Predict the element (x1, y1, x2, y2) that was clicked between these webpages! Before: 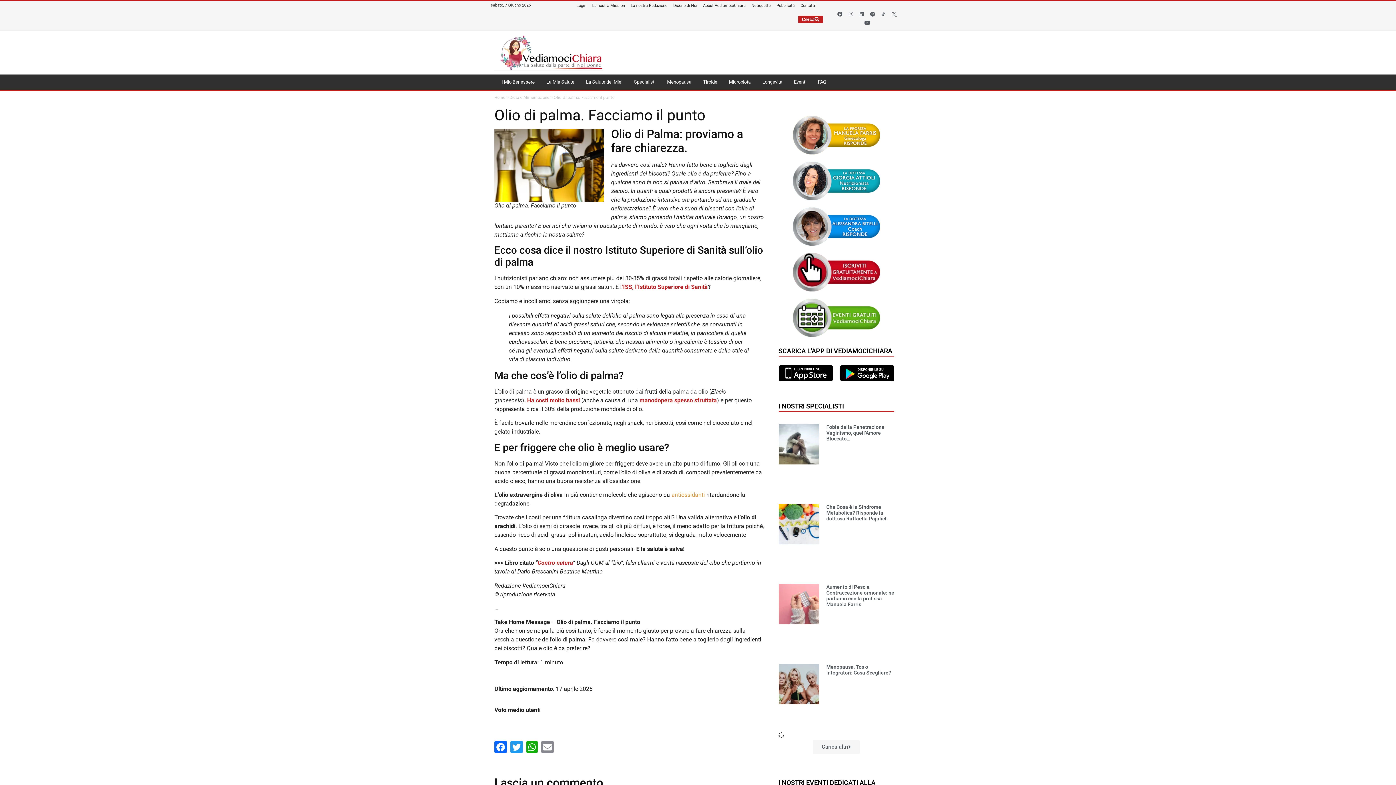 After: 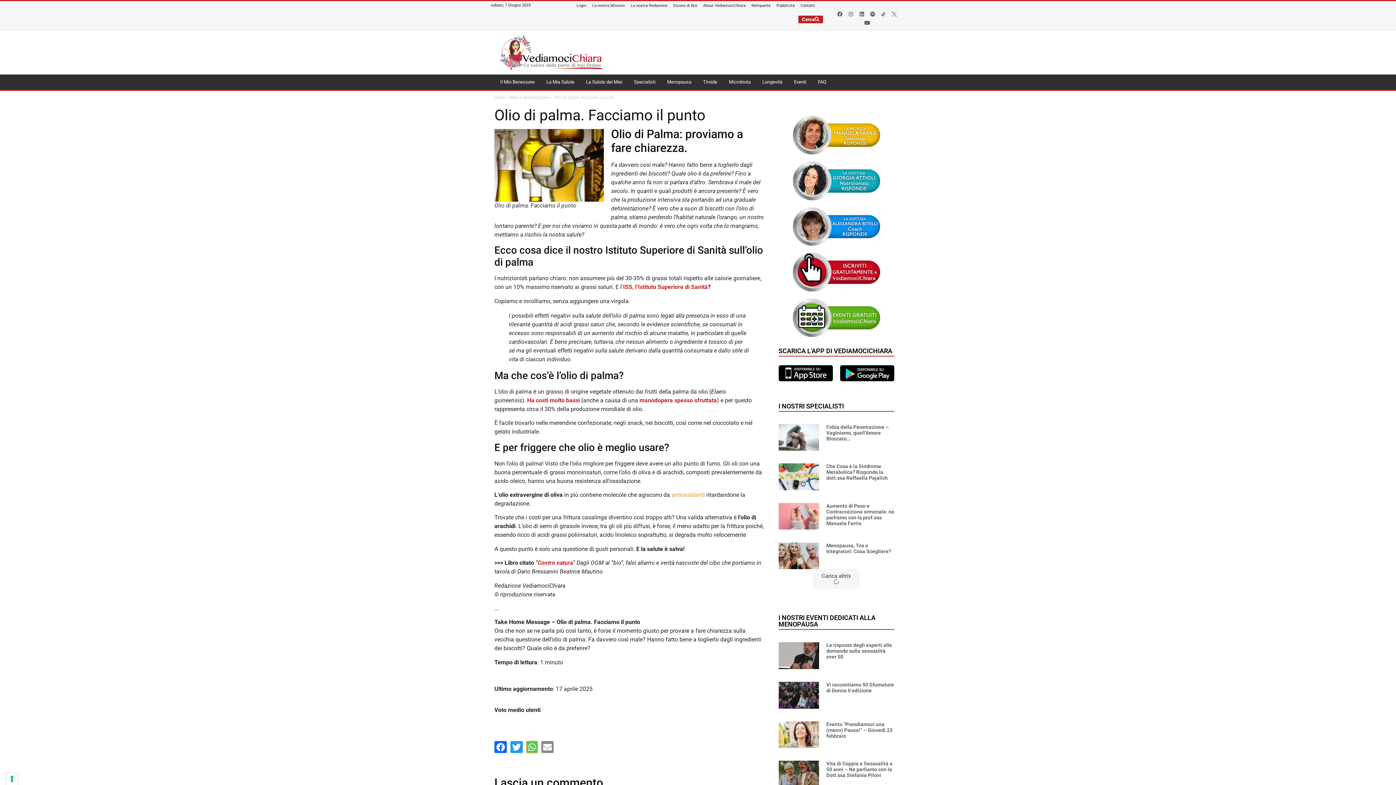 Action: bbox: (526, 741, 537, 753)